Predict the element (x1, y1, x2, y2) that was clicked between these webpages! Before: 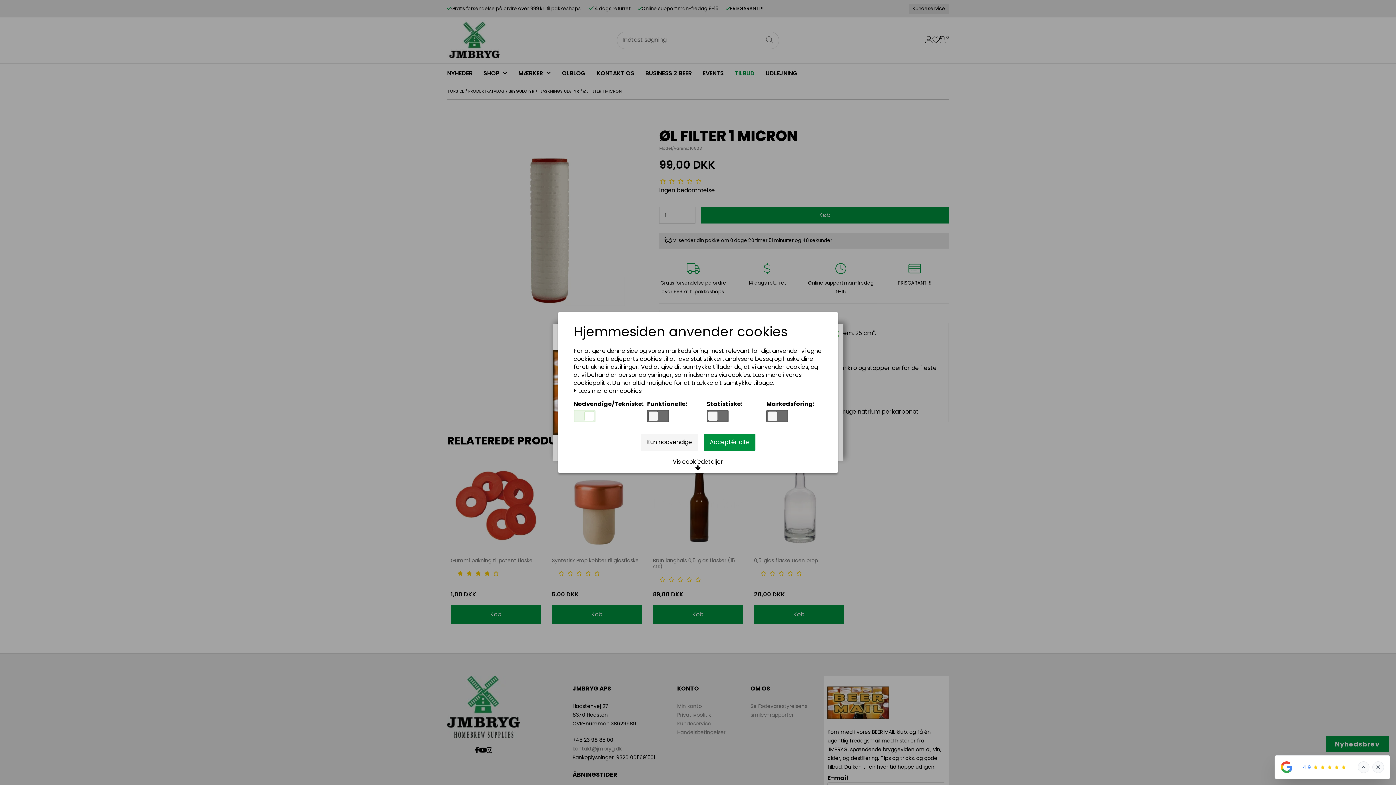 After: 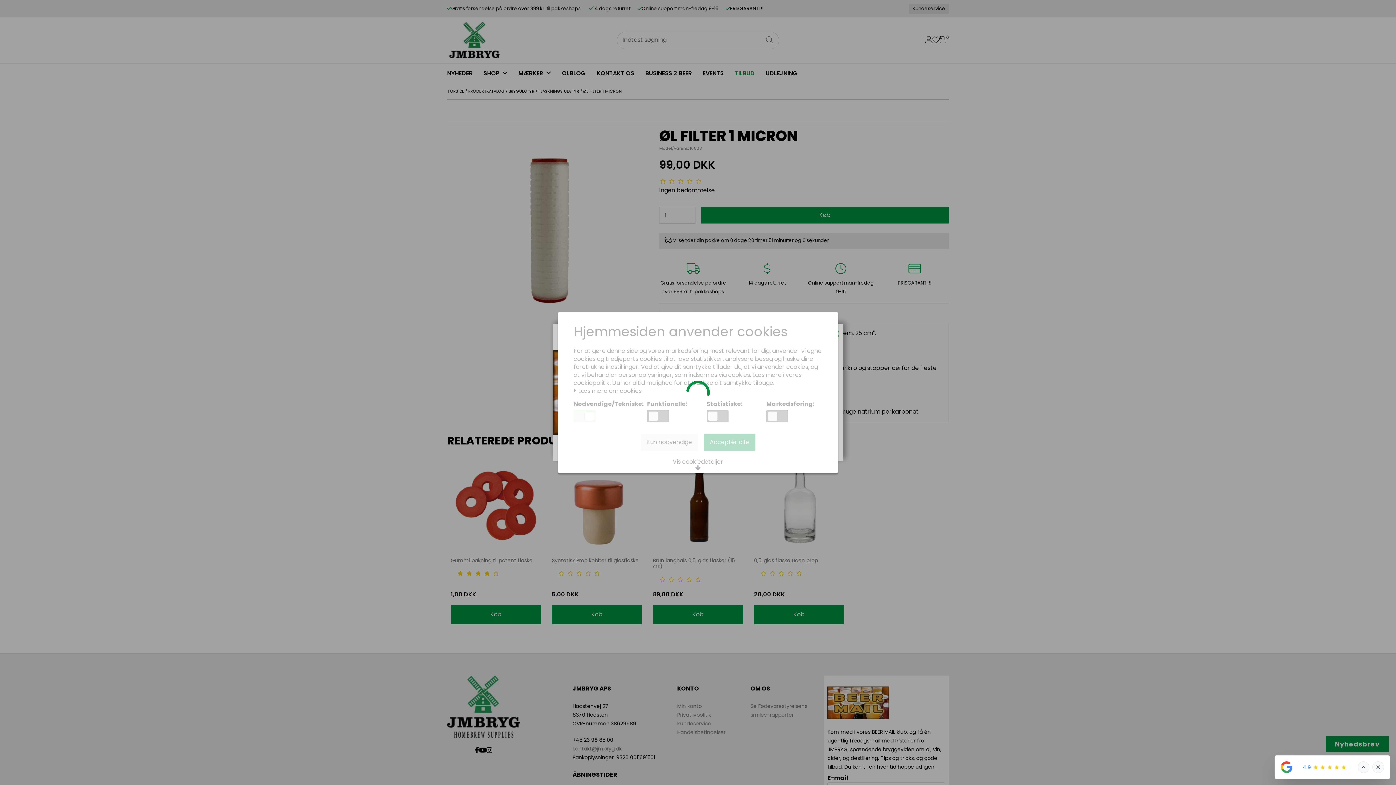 Action: label: Kun nødvendige bbox: (640, 434, 698, 451)